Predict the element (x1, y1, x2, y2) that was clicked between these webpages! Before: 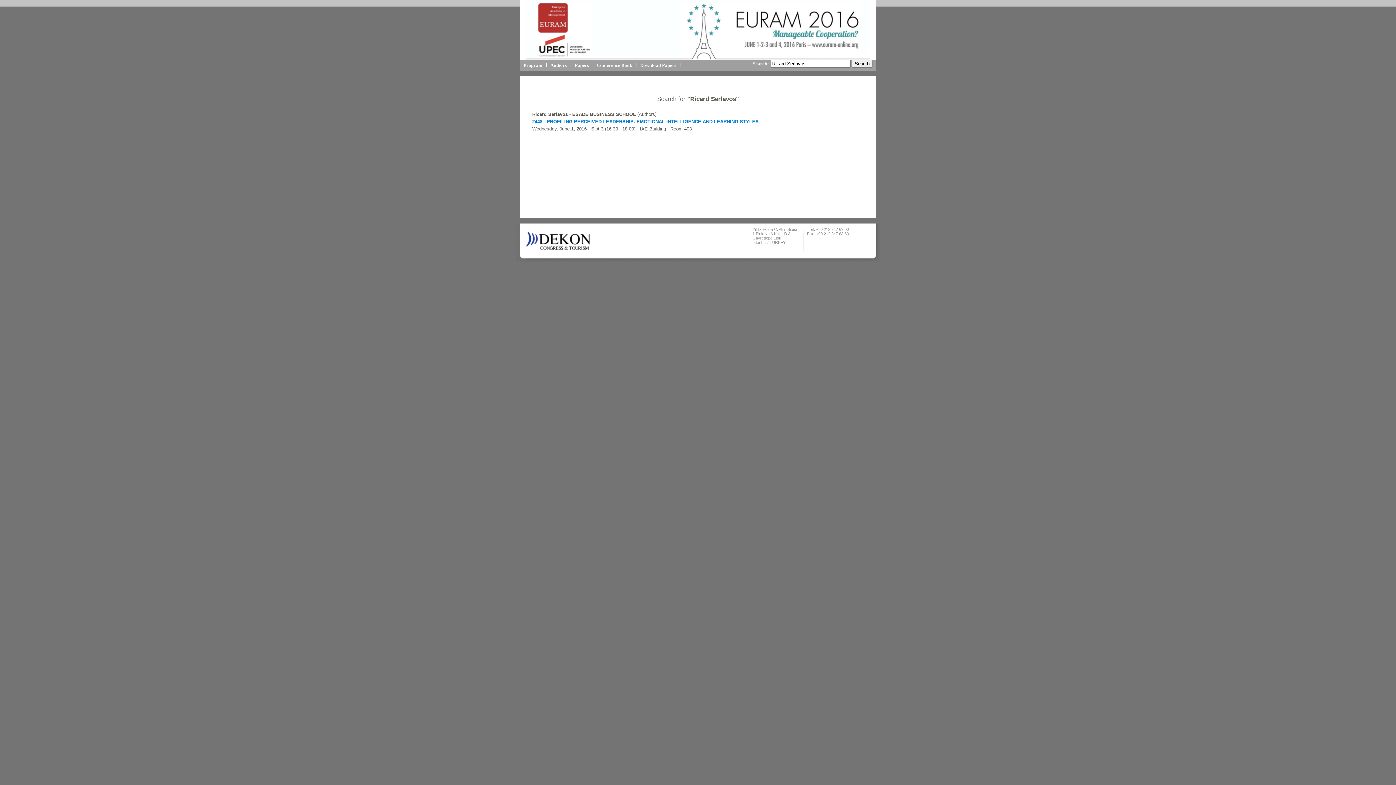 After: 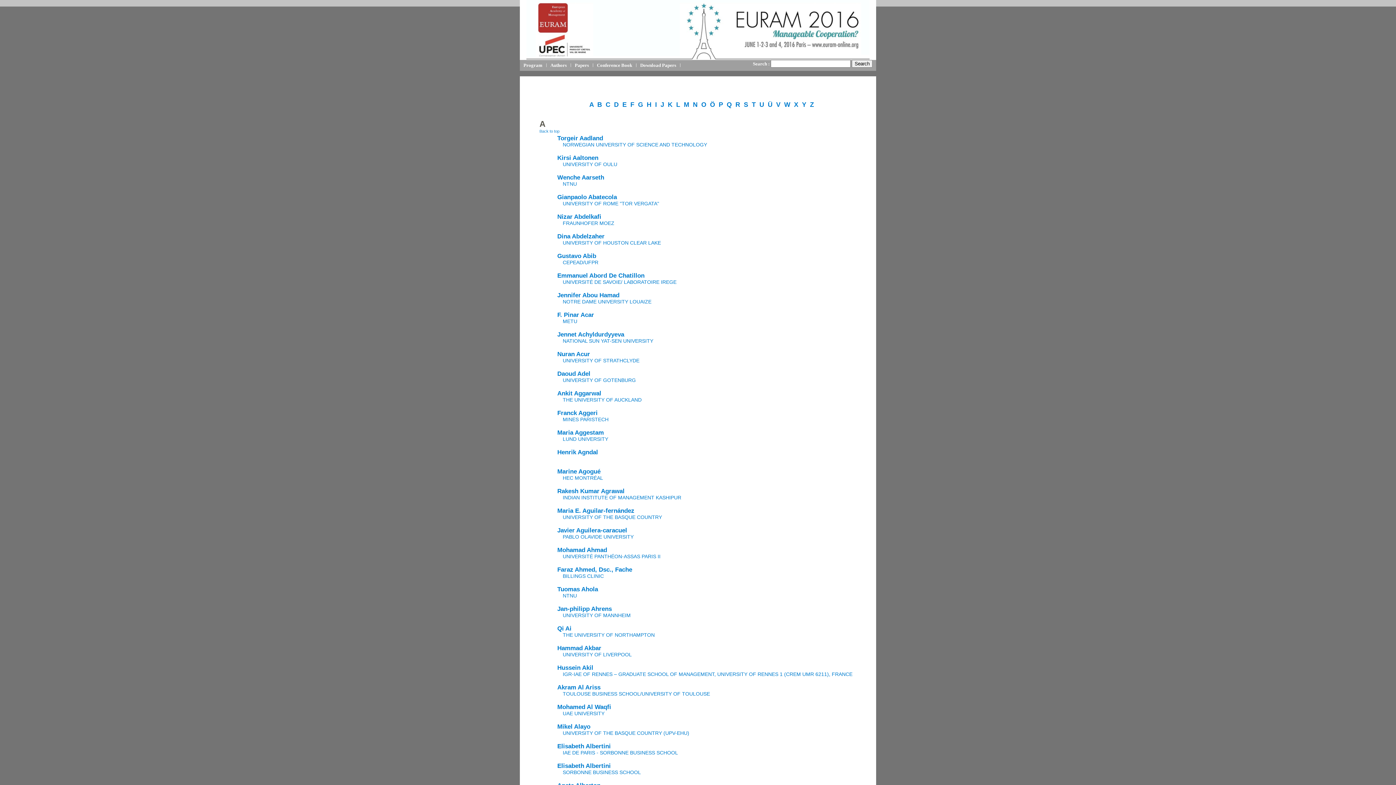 Action: bbox: (550, 62, 566, 68) label: Authors